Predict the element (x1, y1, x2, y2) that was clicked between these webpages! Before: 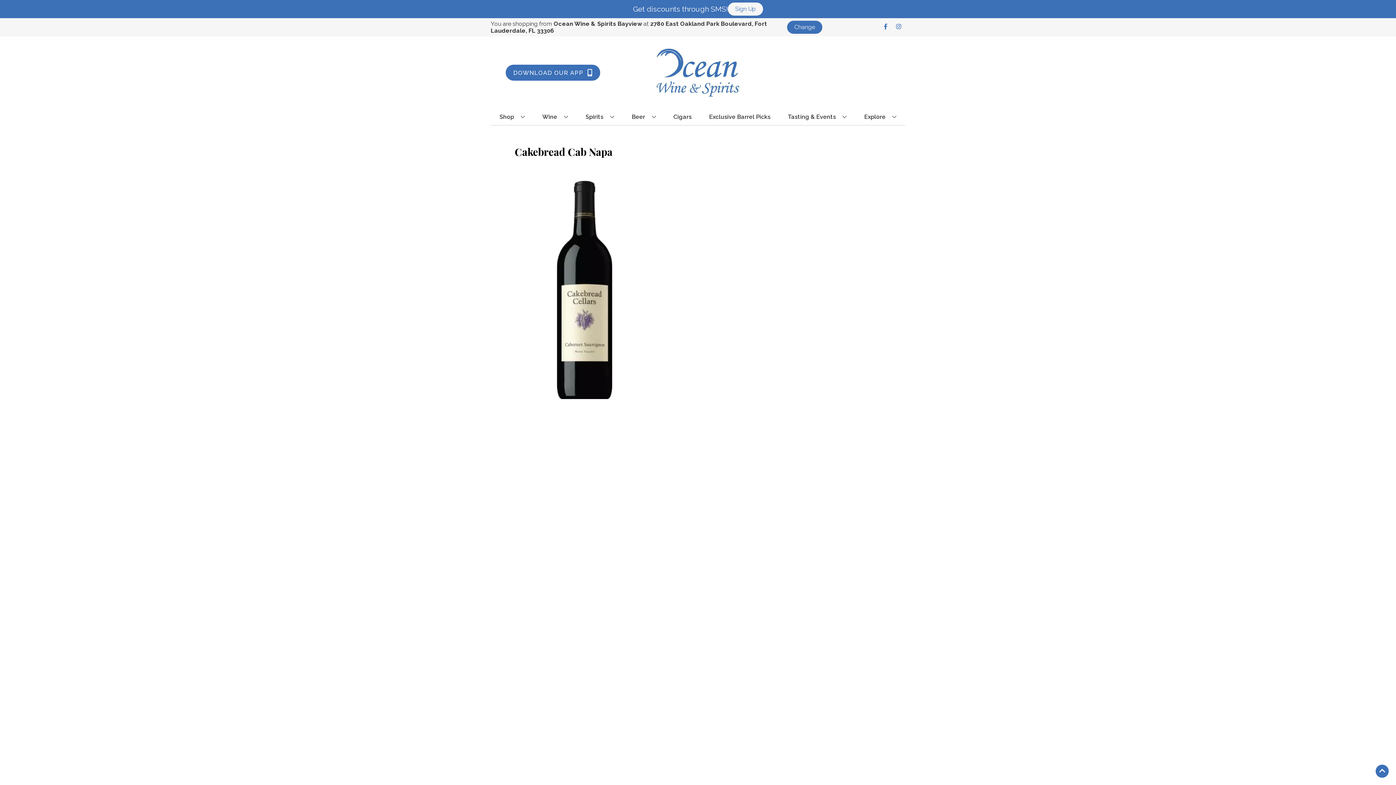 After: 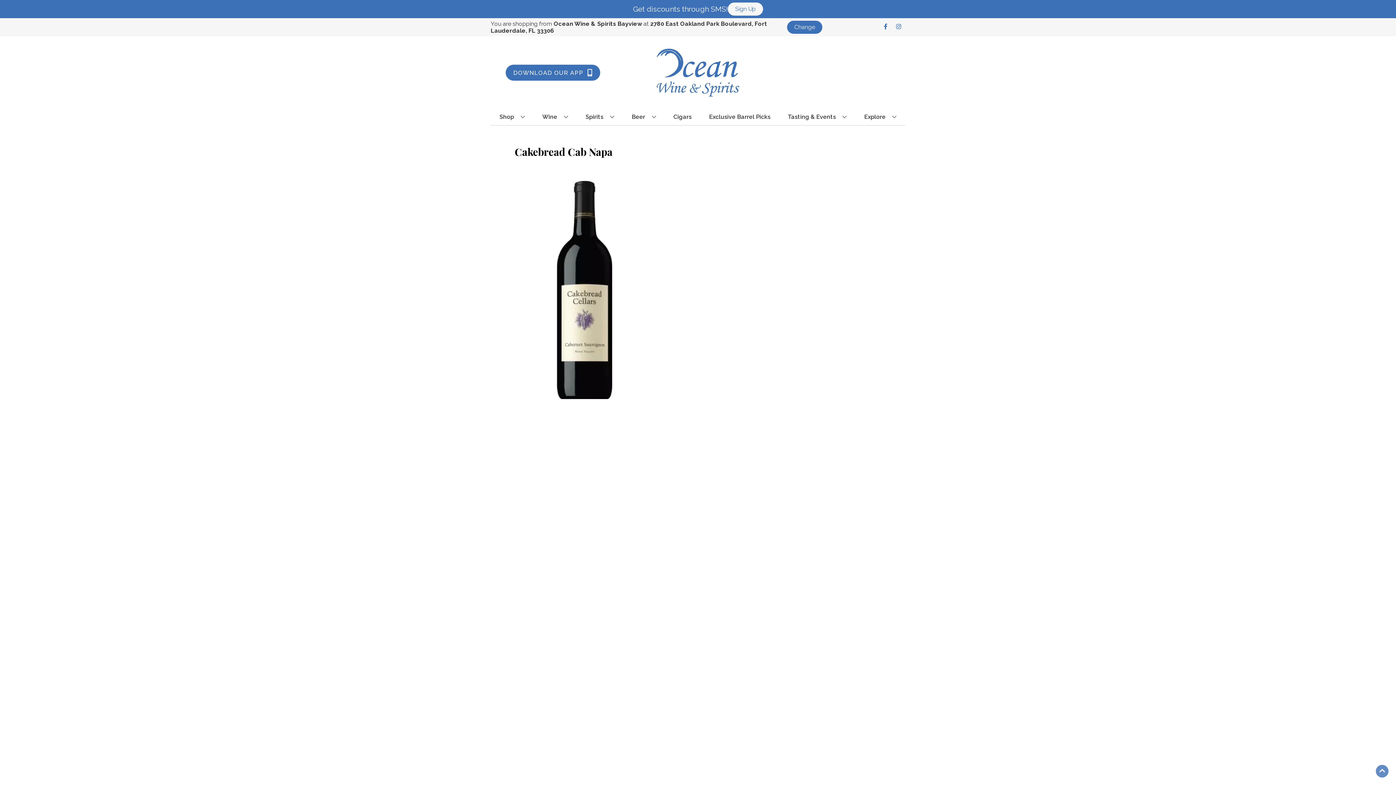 Action: bbox: (1376, 765, 1389, 778) label: Go to top